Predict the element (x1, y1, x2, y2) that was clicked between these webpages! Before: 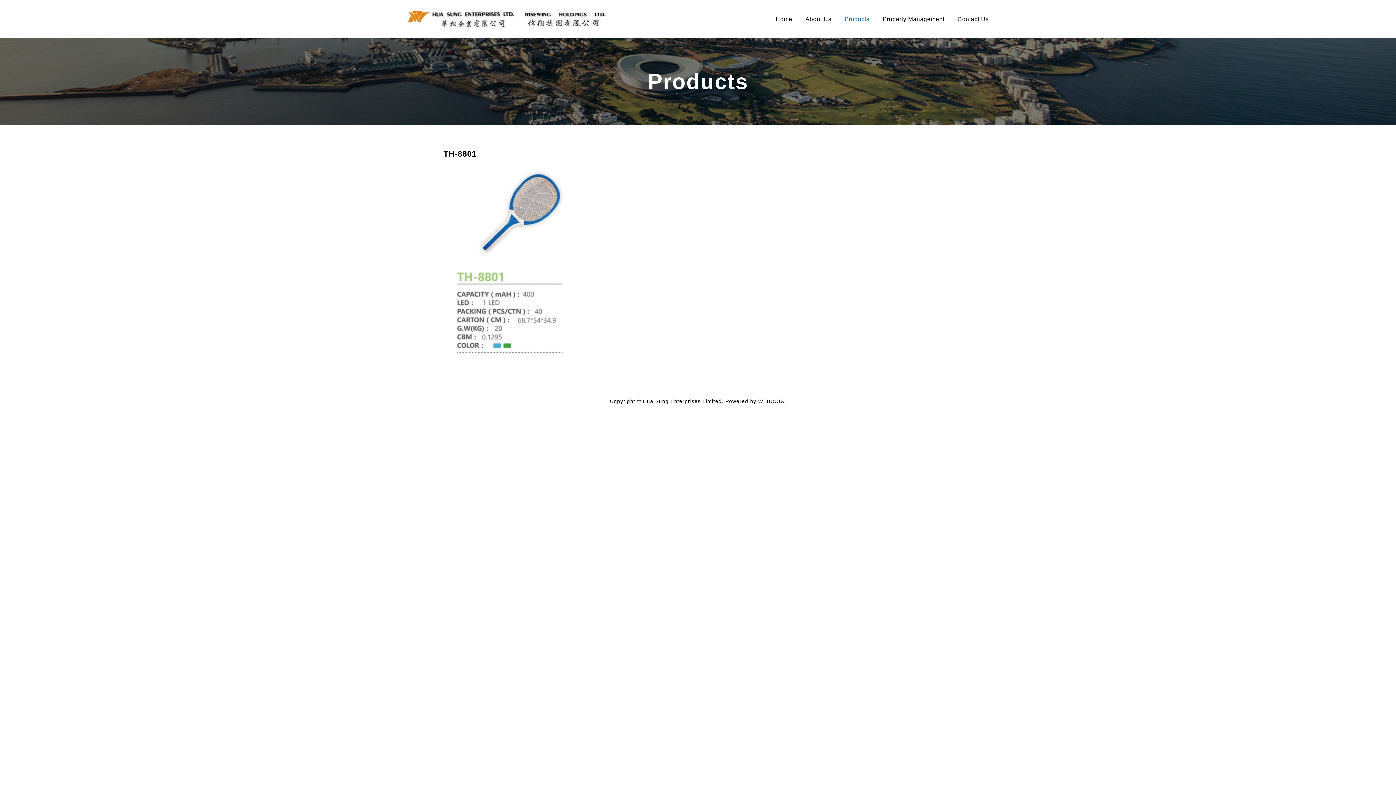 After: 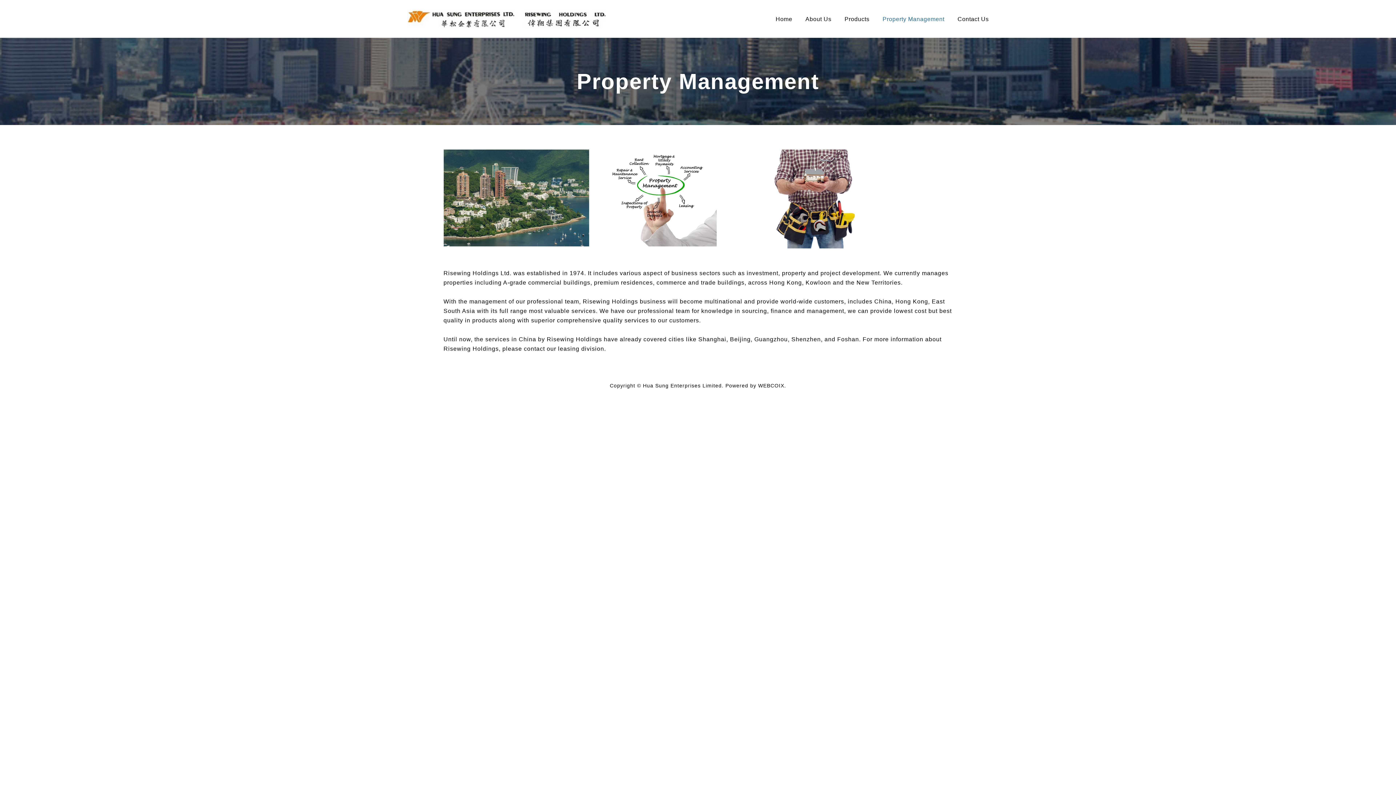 Action: label: Property Management bbox: (882, 13, 944, 24)